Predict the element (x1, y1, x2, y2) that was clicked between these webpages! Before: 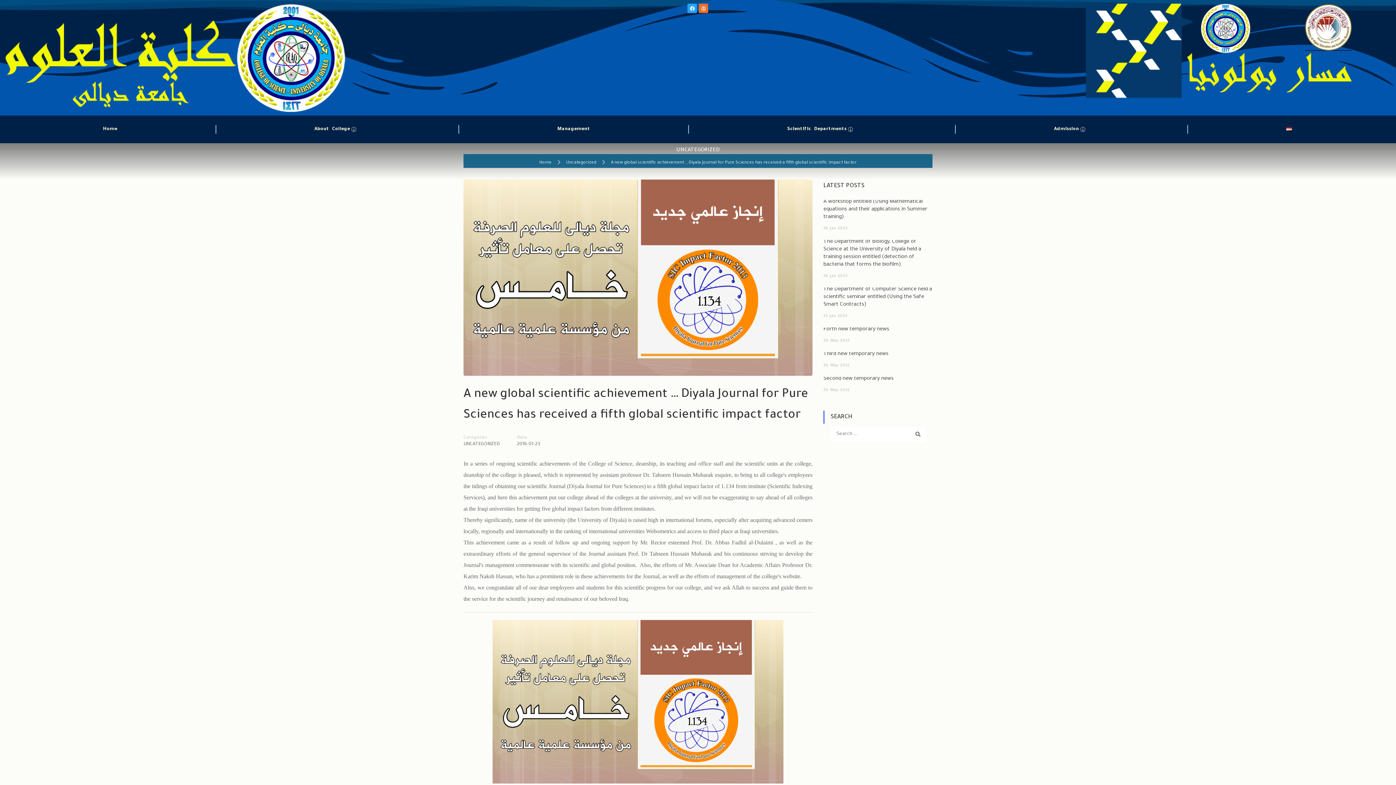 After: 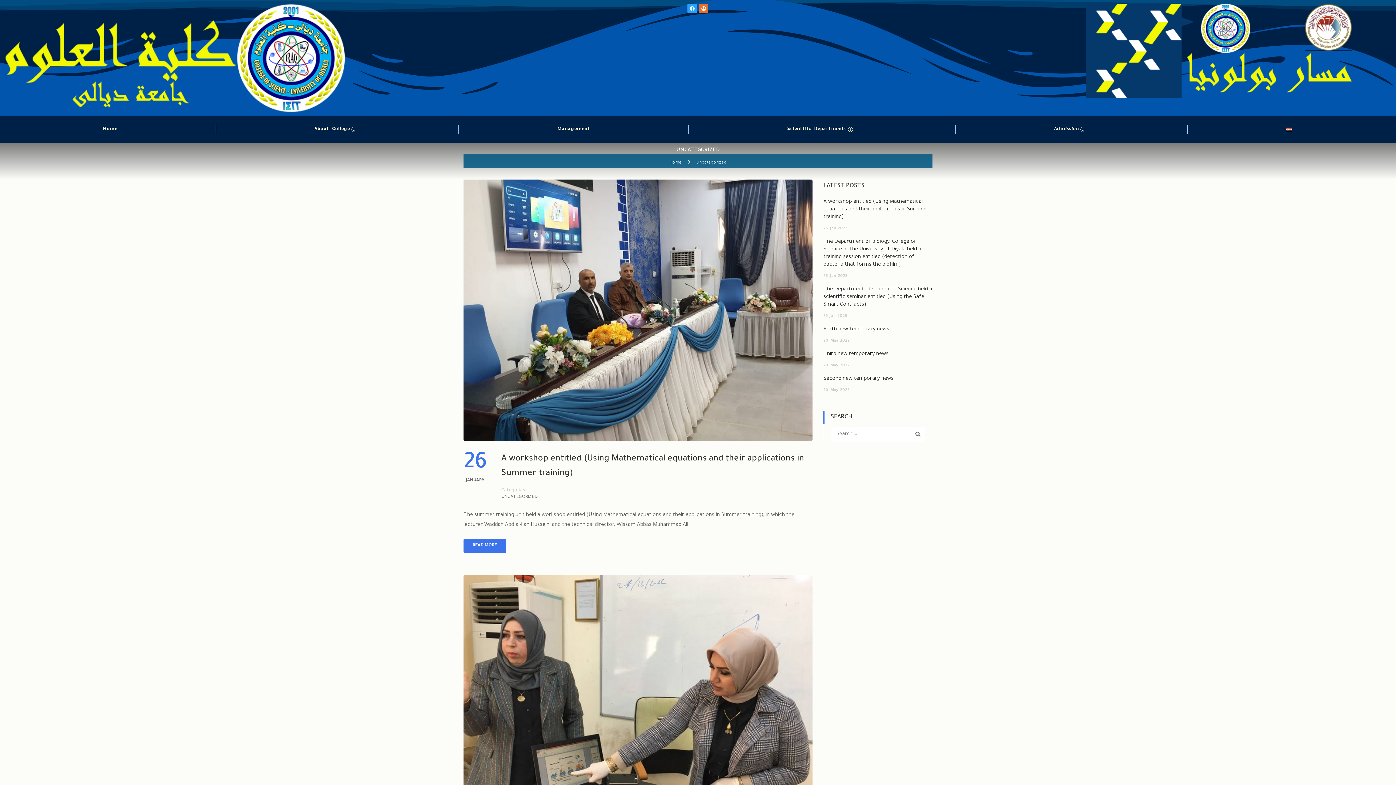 Action: label: UNCATEGORIZED bbox: (463, 441, 499, 448)